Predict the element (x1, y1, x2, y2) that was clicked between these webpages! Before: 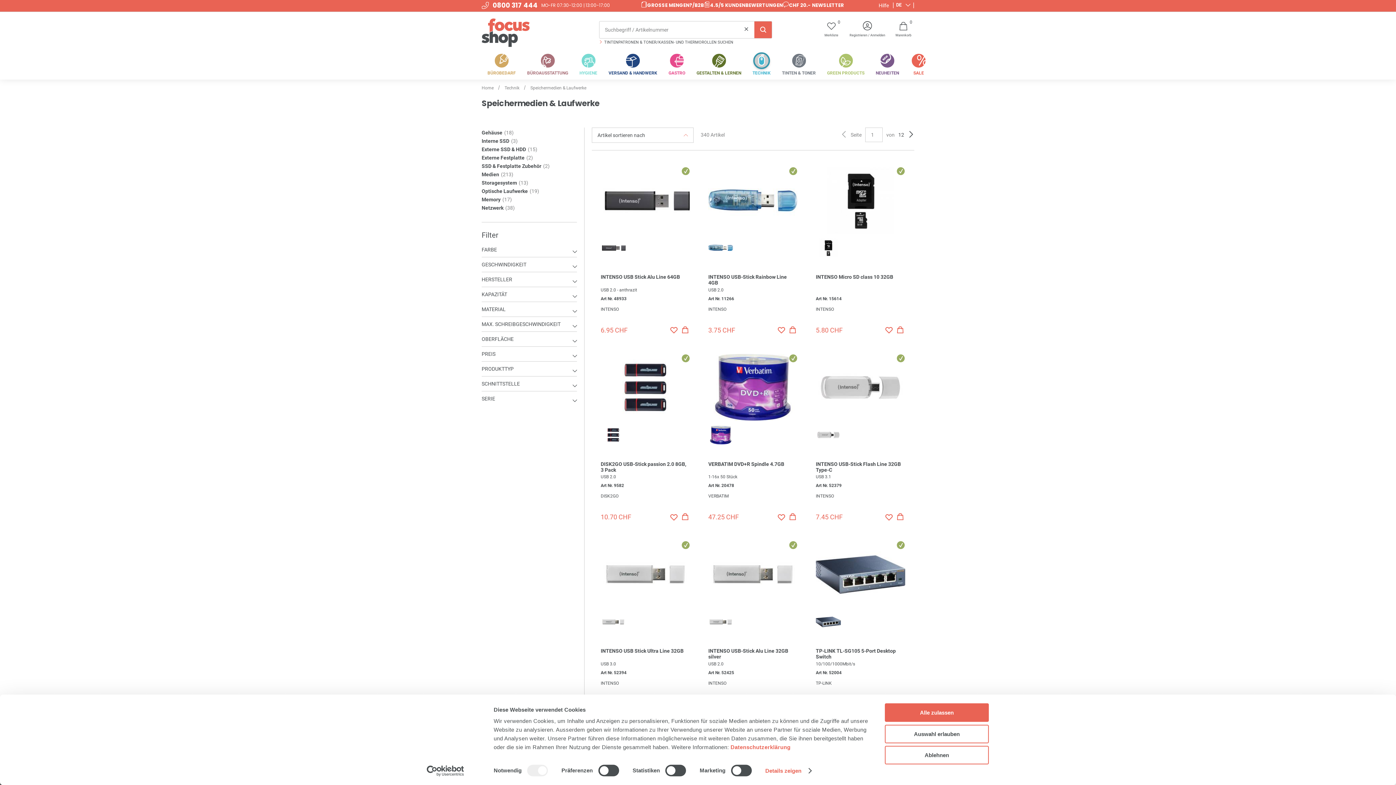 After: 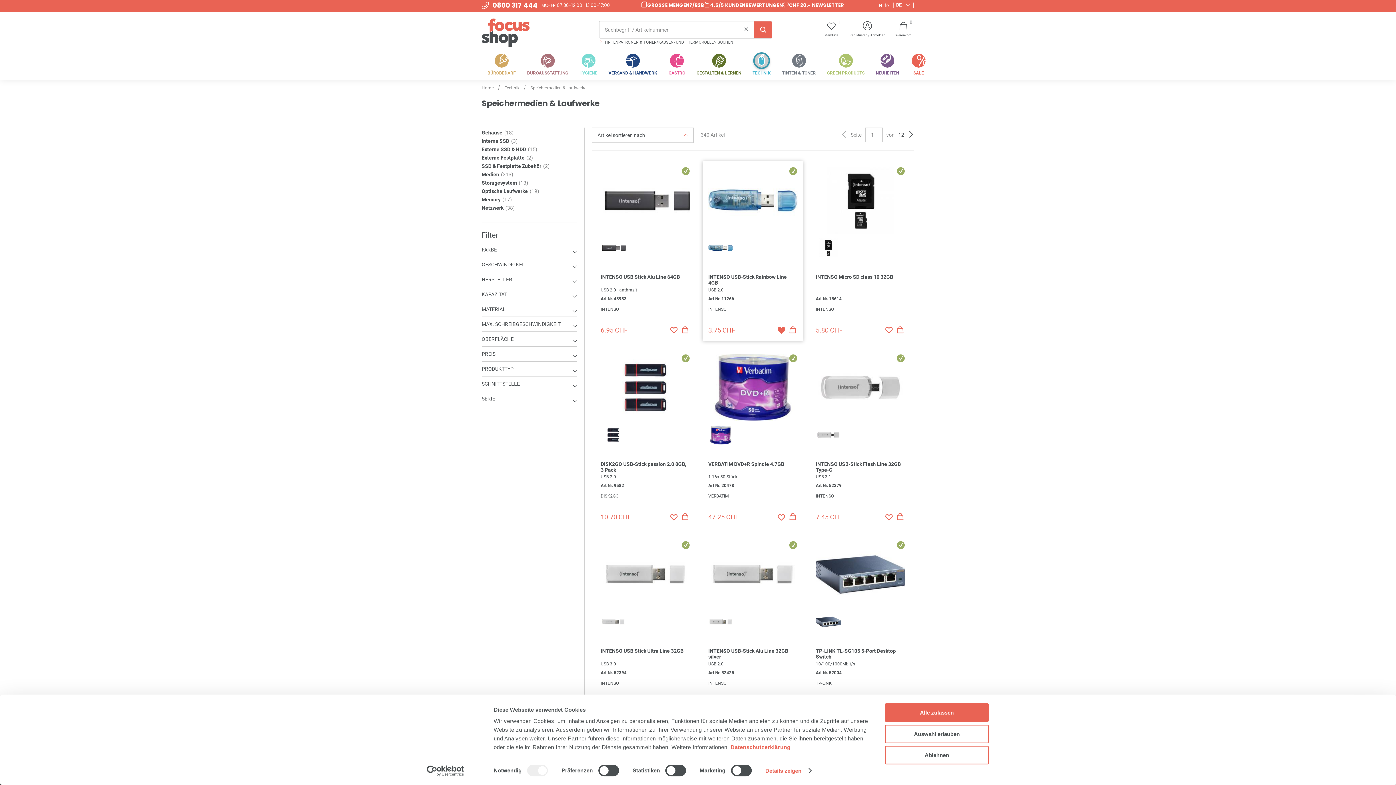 Action: bbox: (776, 326, 786, 334) label: Button um Produkt zu Favoriten hinzuzufügen